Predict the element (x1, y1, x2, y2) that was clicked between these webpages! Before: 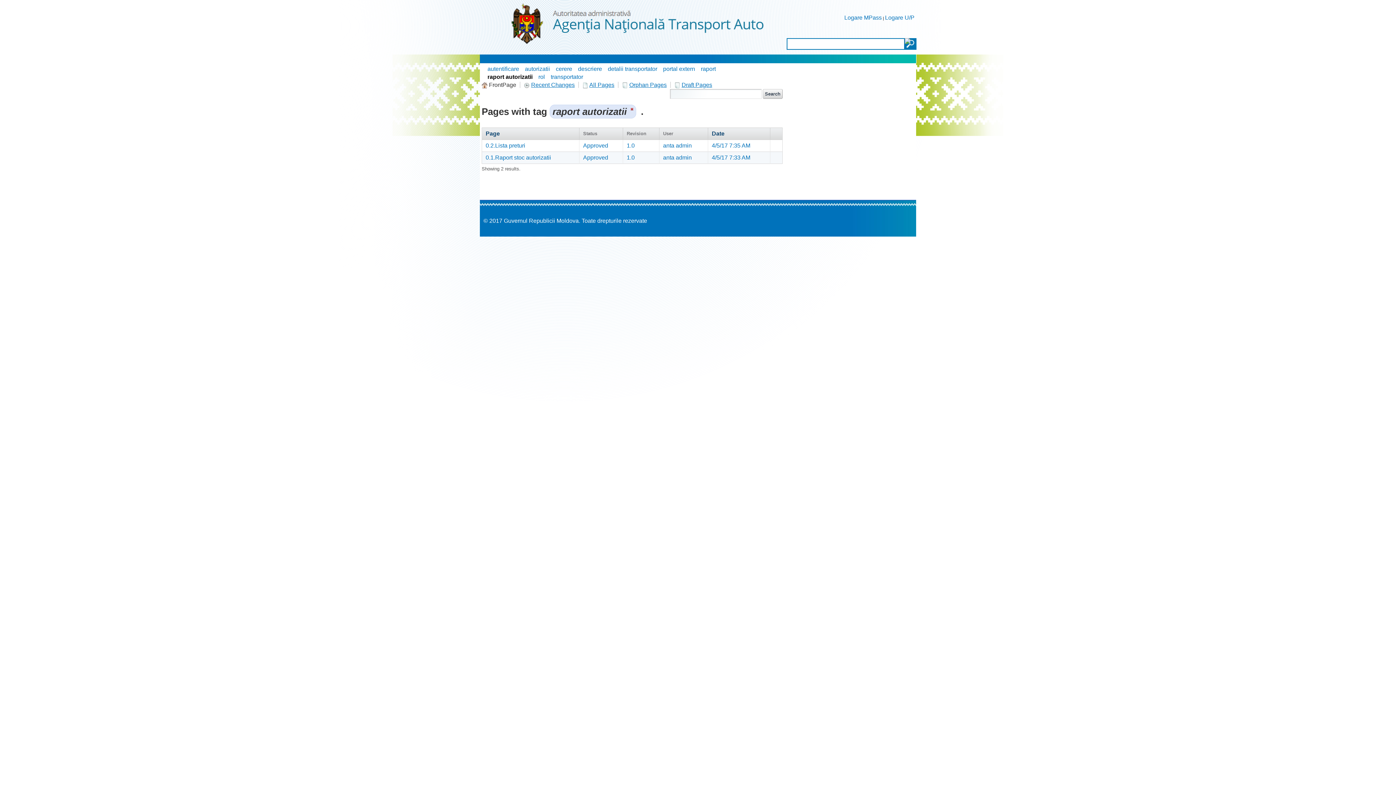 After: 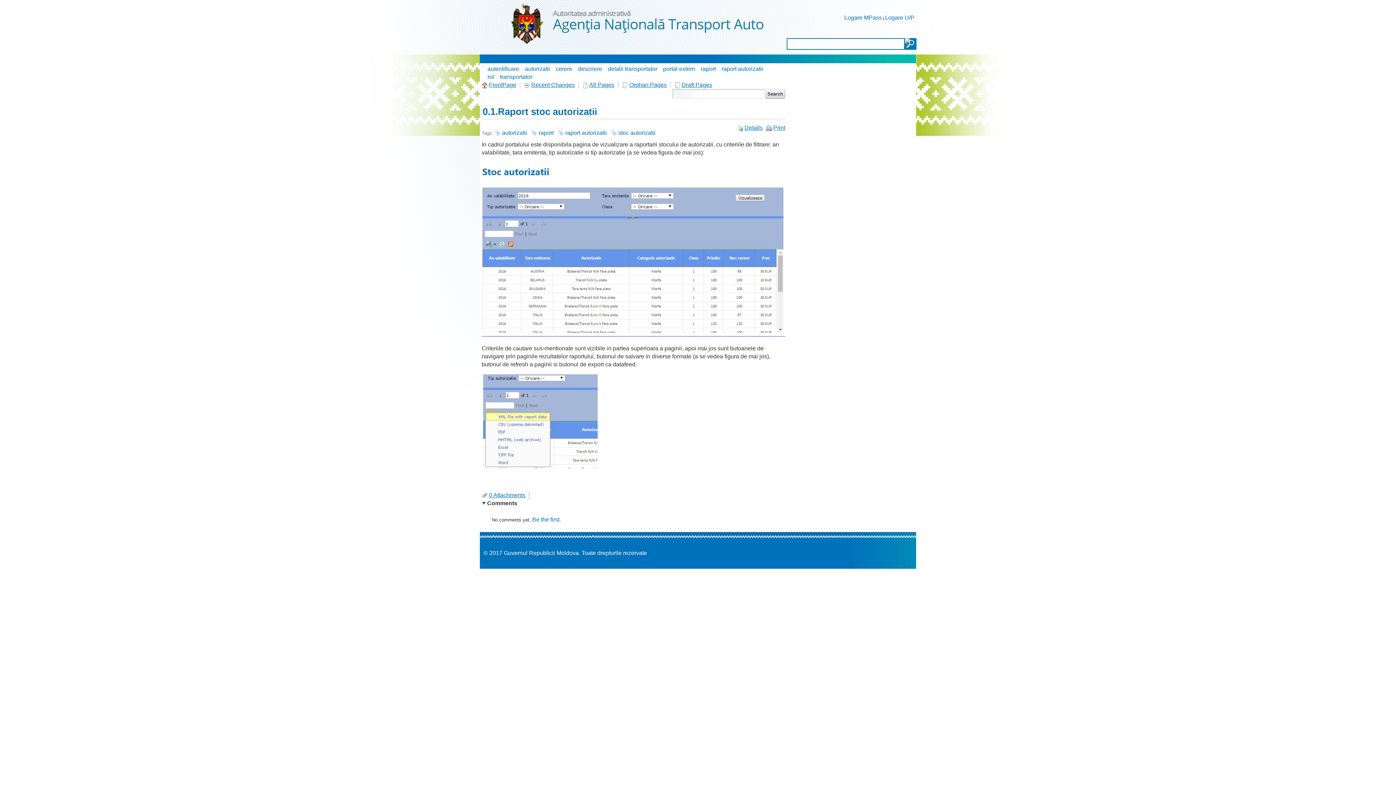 Action: label: Approved bbox: (583, 154, 608, 160)